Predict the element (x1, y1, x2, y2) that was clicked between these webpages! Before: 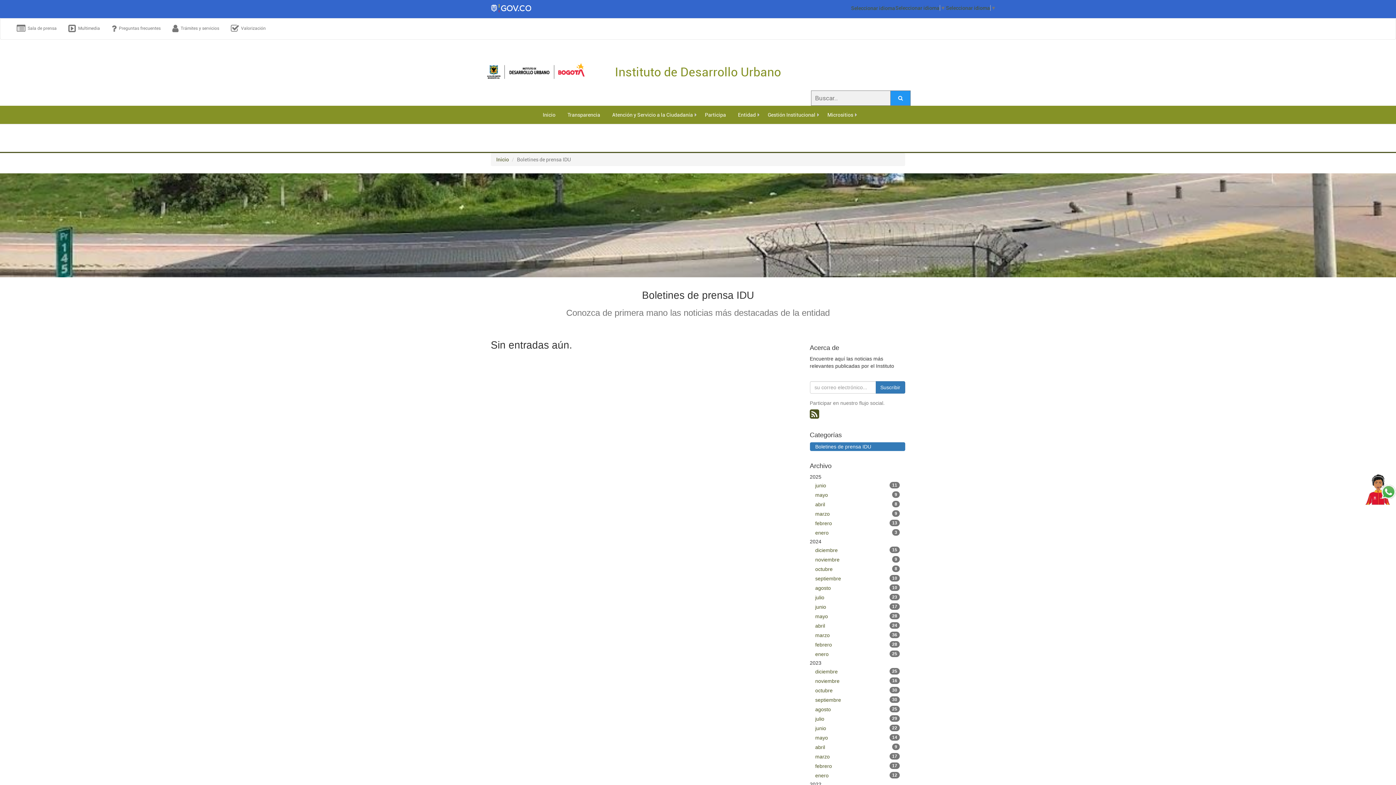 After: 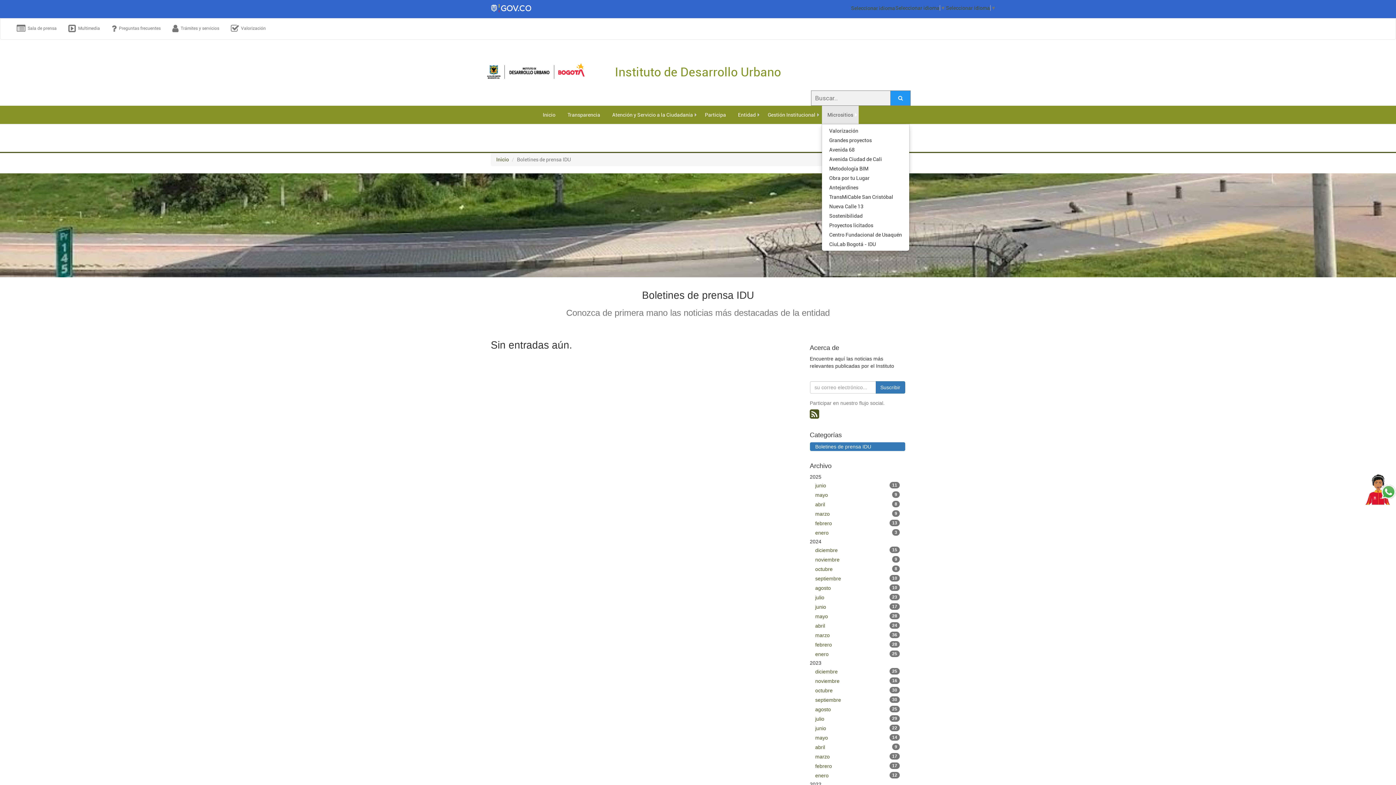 Action: label: Micrositios bbox: (822, 105, 858, 123)